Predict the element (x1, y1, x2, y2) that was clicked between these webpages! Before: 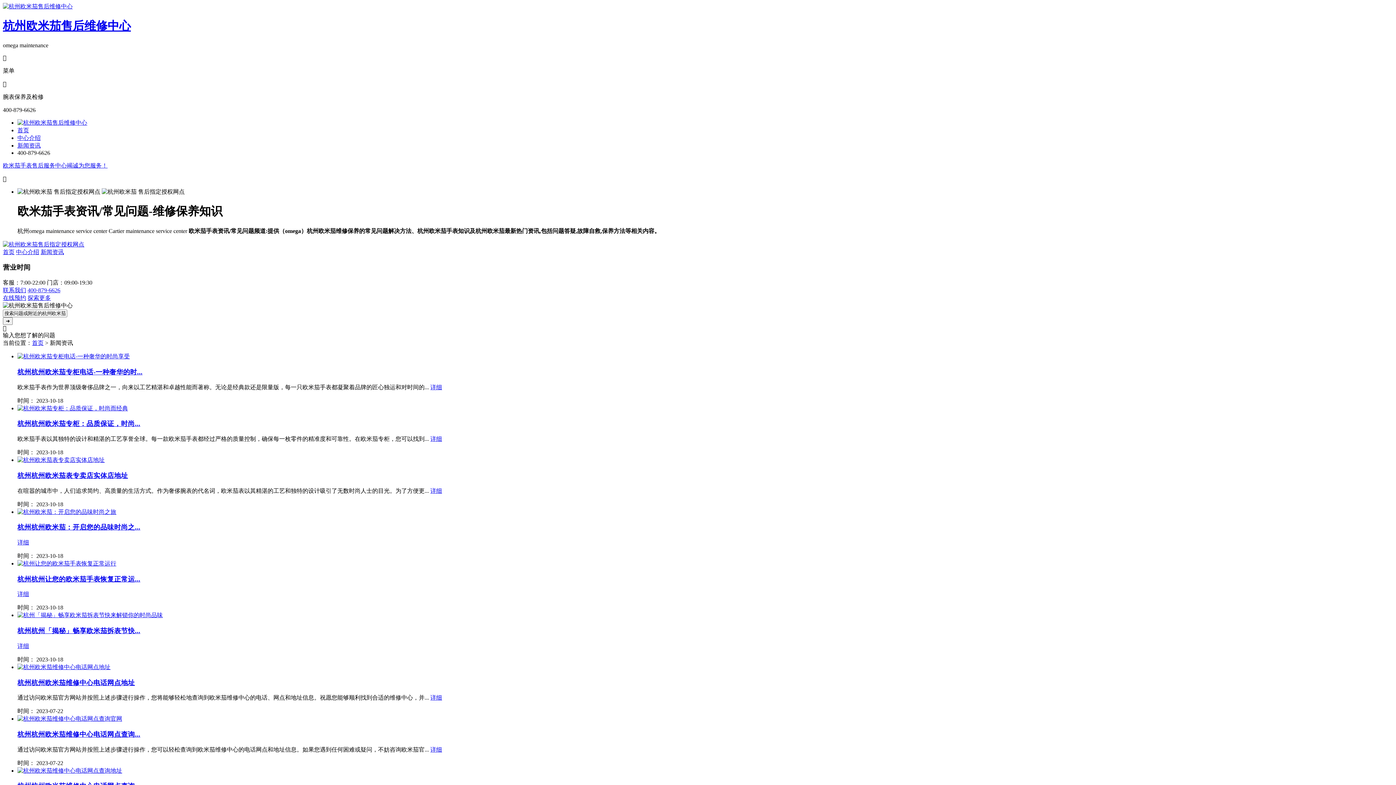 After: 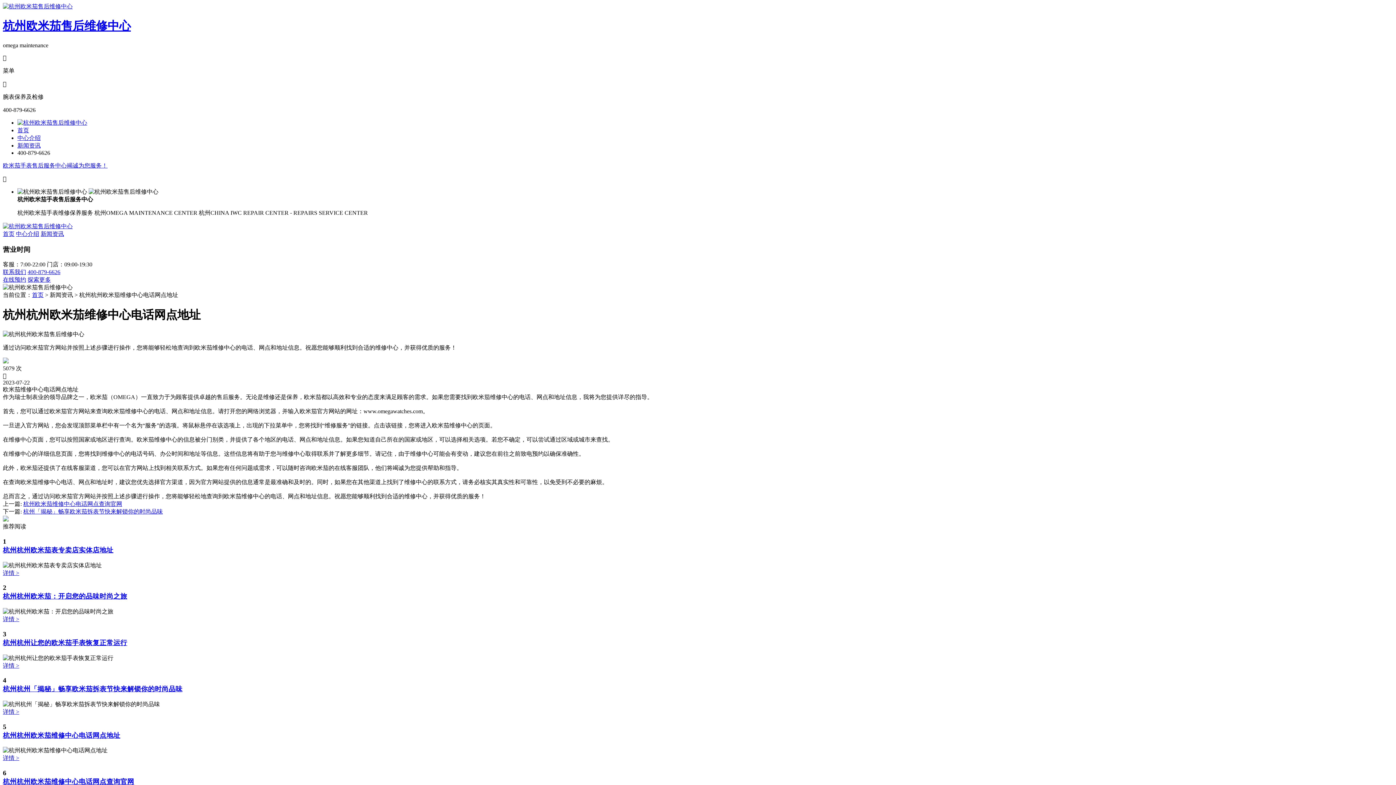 Action: bbox: (430, 695, 442, 701) label: 详细